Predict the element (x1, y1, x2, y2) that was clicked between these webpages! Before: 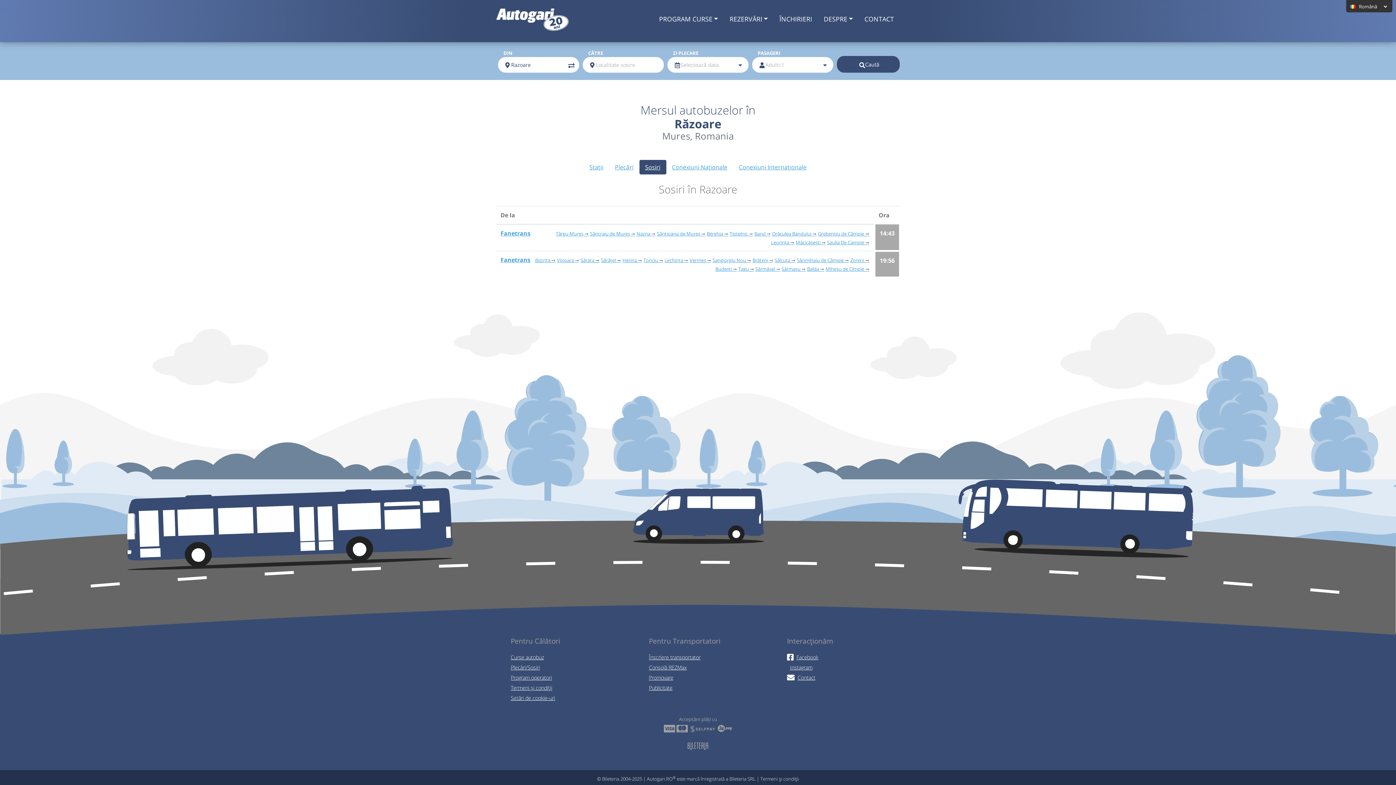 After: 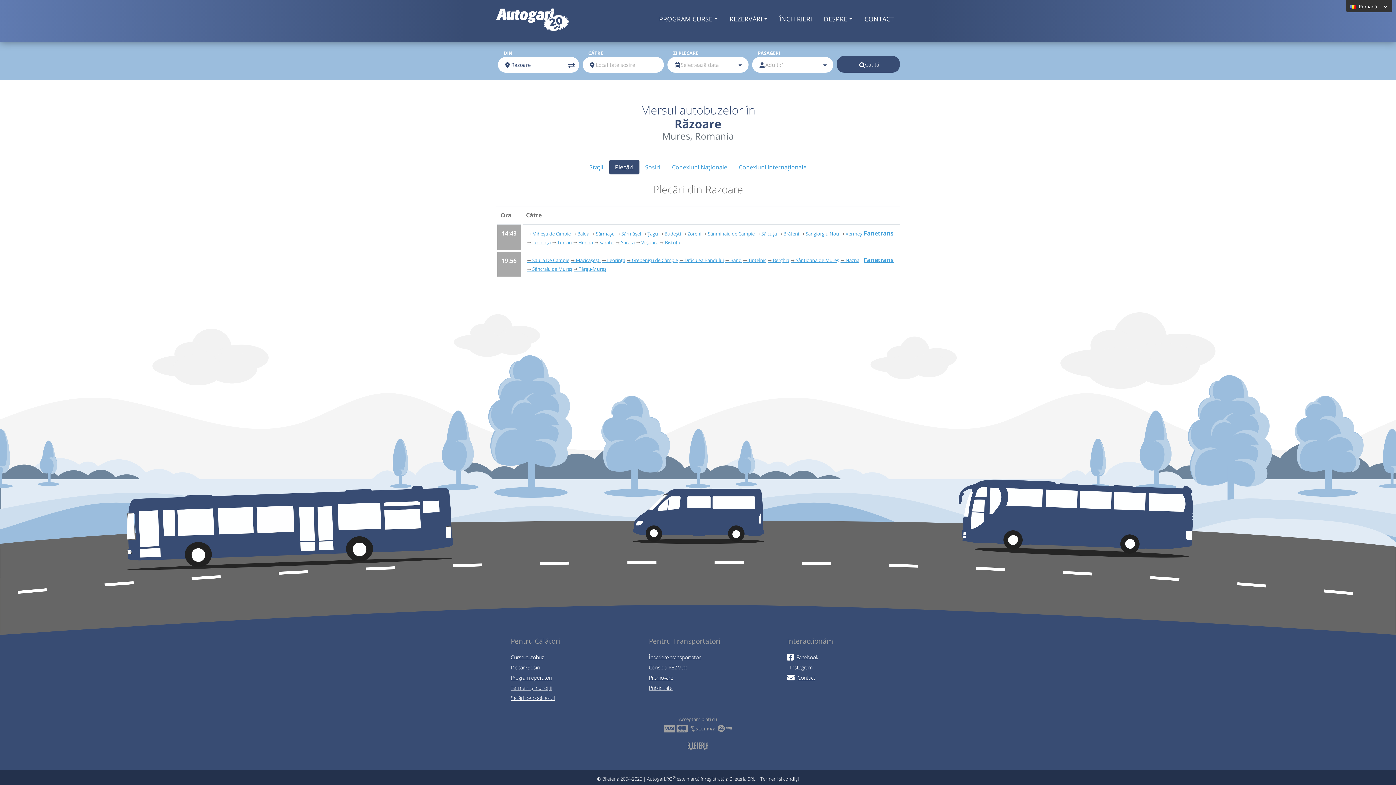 Action: label: Plecări bbox: (609, 160, 639, 174)